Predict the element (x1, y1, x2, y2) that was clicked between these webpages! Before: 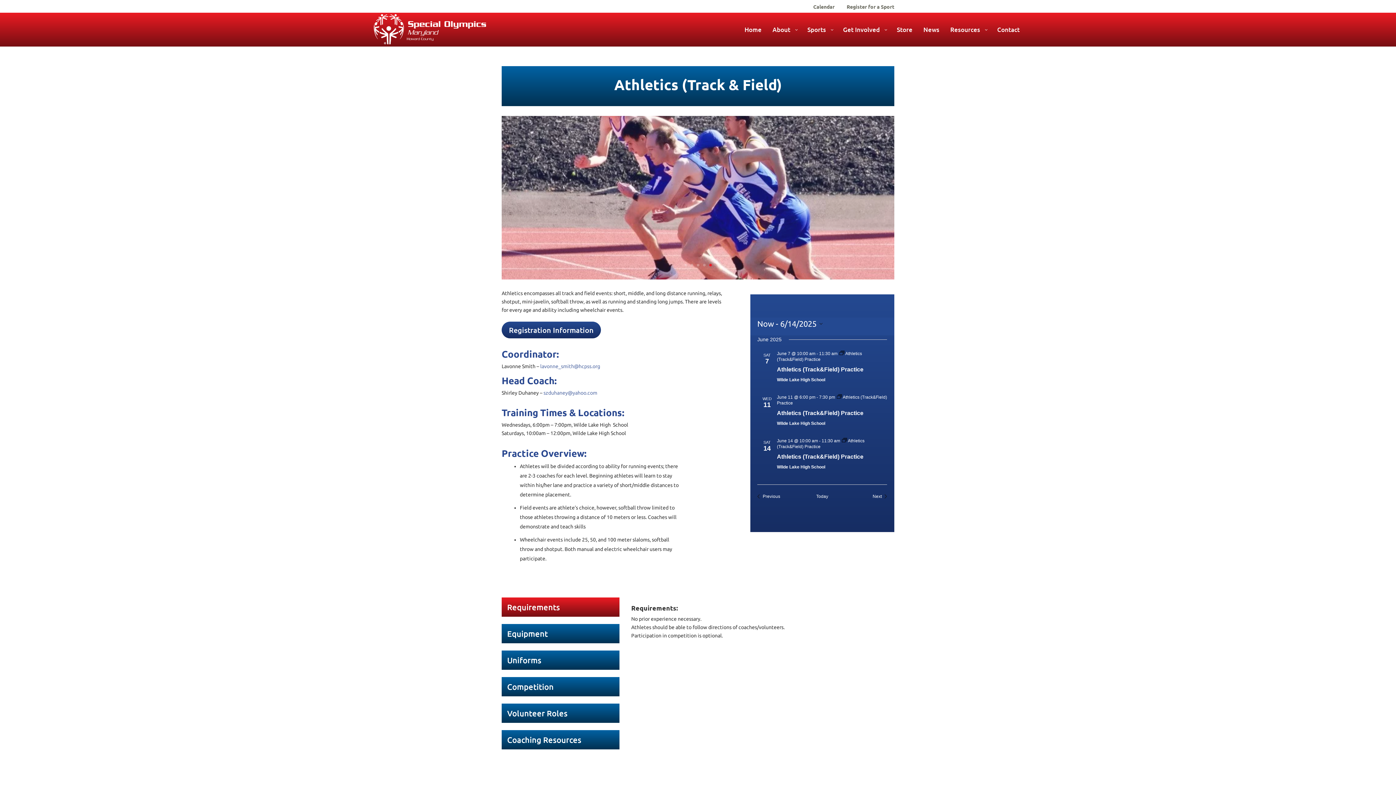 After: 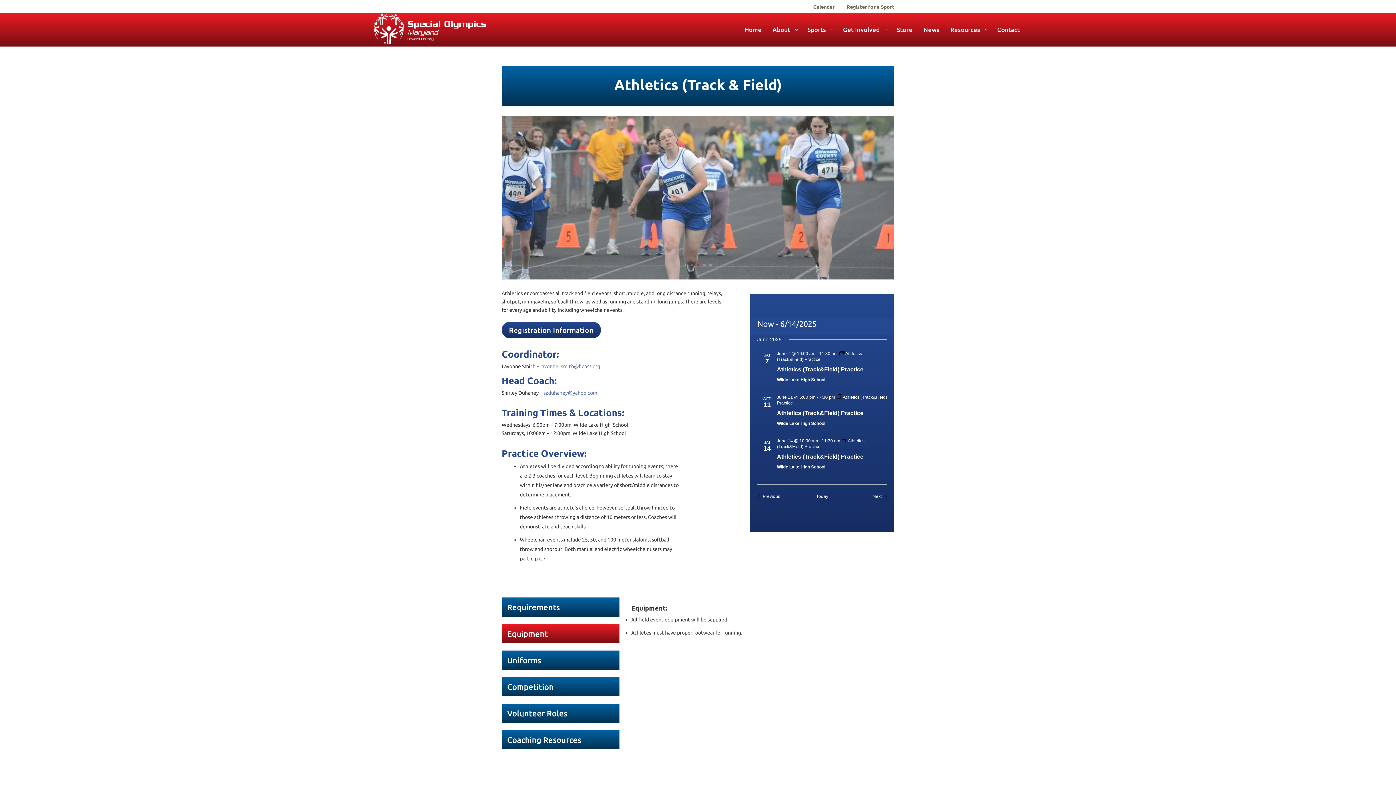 Action: bbox: (501, 624, 619, 643) label: Equipment